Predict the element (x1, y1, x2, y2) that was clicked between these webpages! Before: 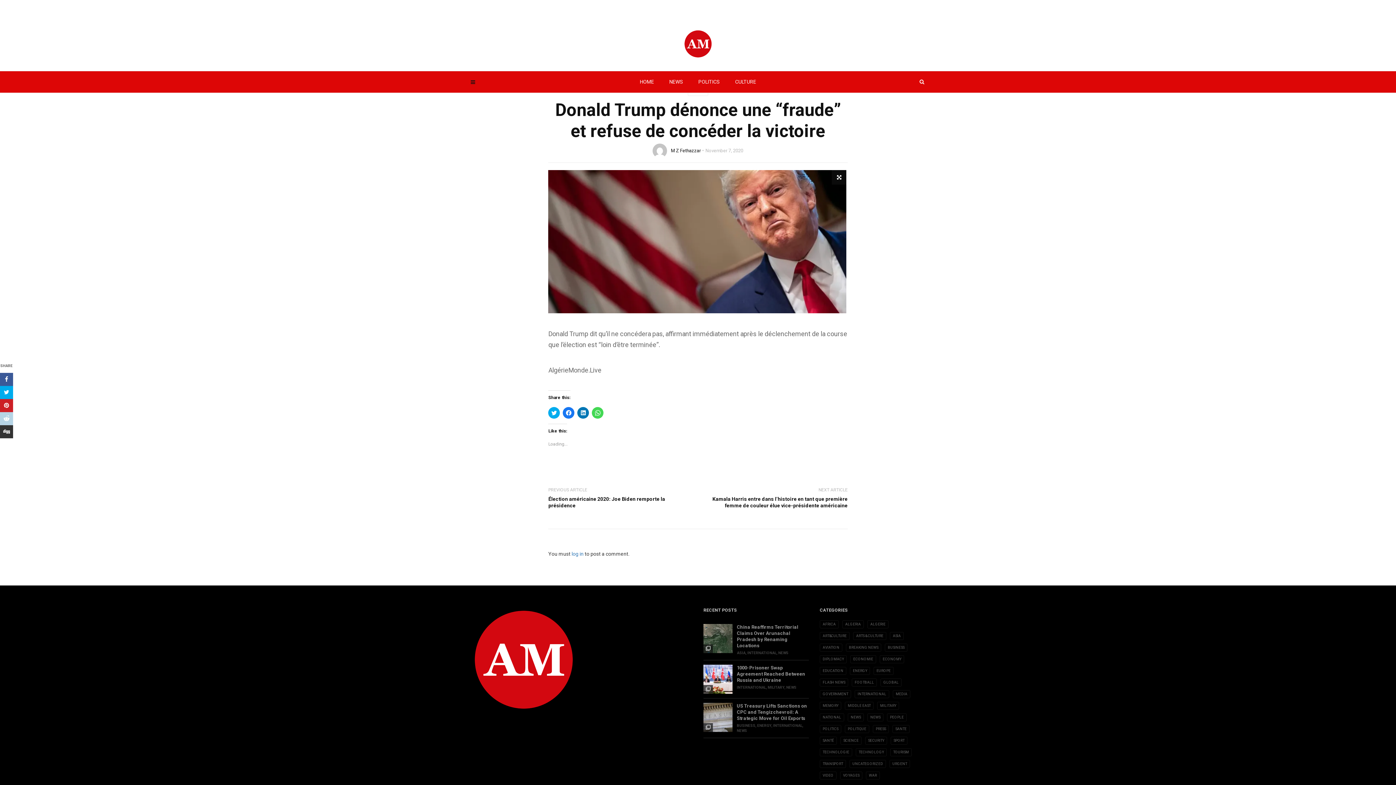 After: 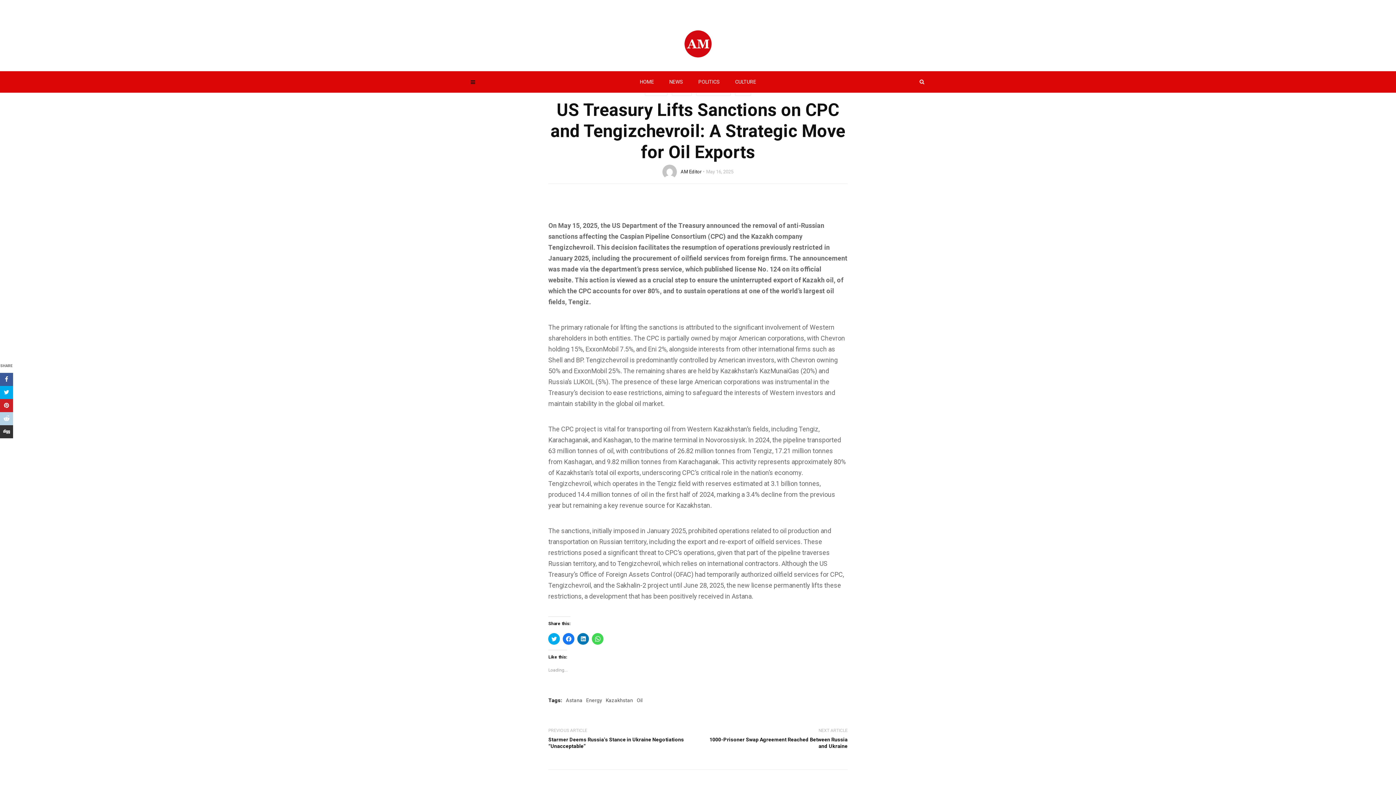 Action: bbox: (703, 703, 732, 732) label: filter_none